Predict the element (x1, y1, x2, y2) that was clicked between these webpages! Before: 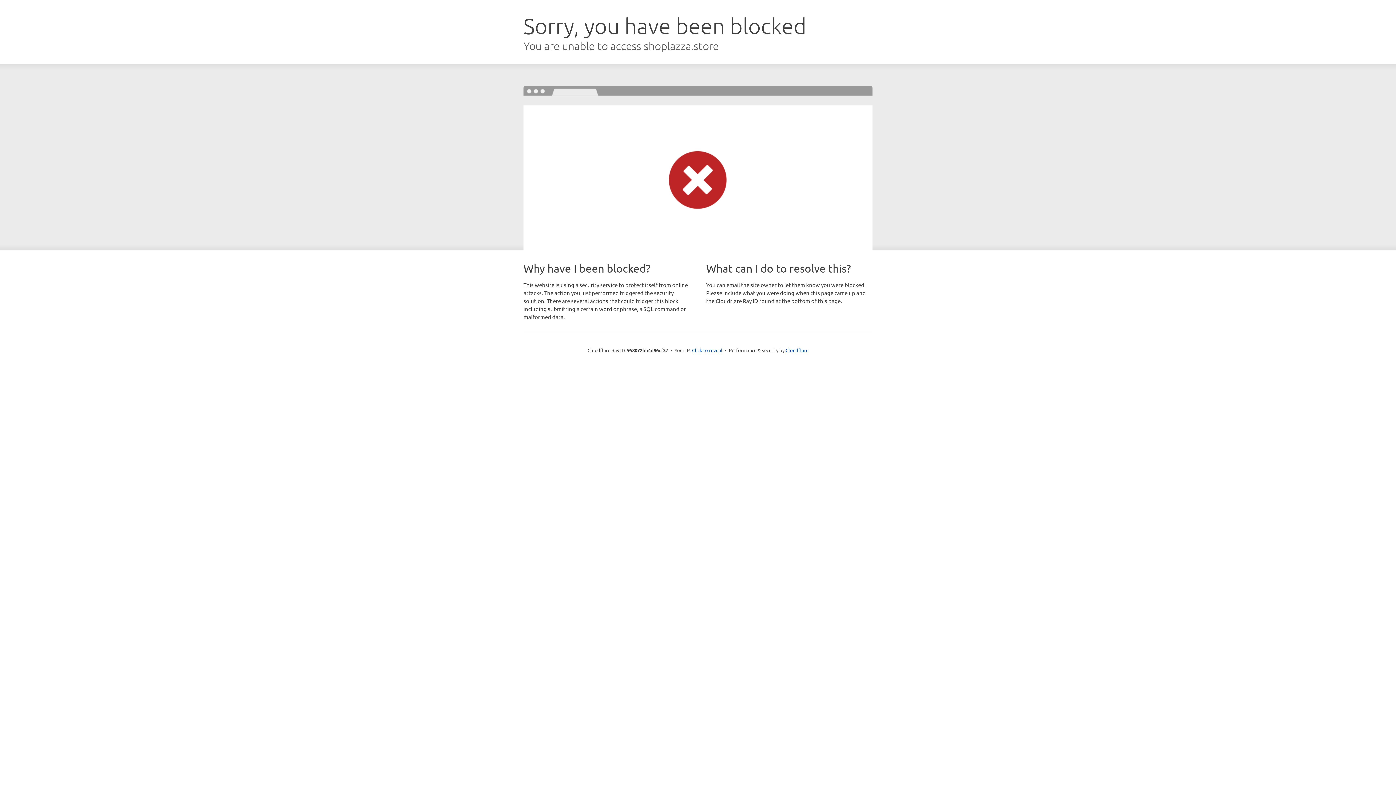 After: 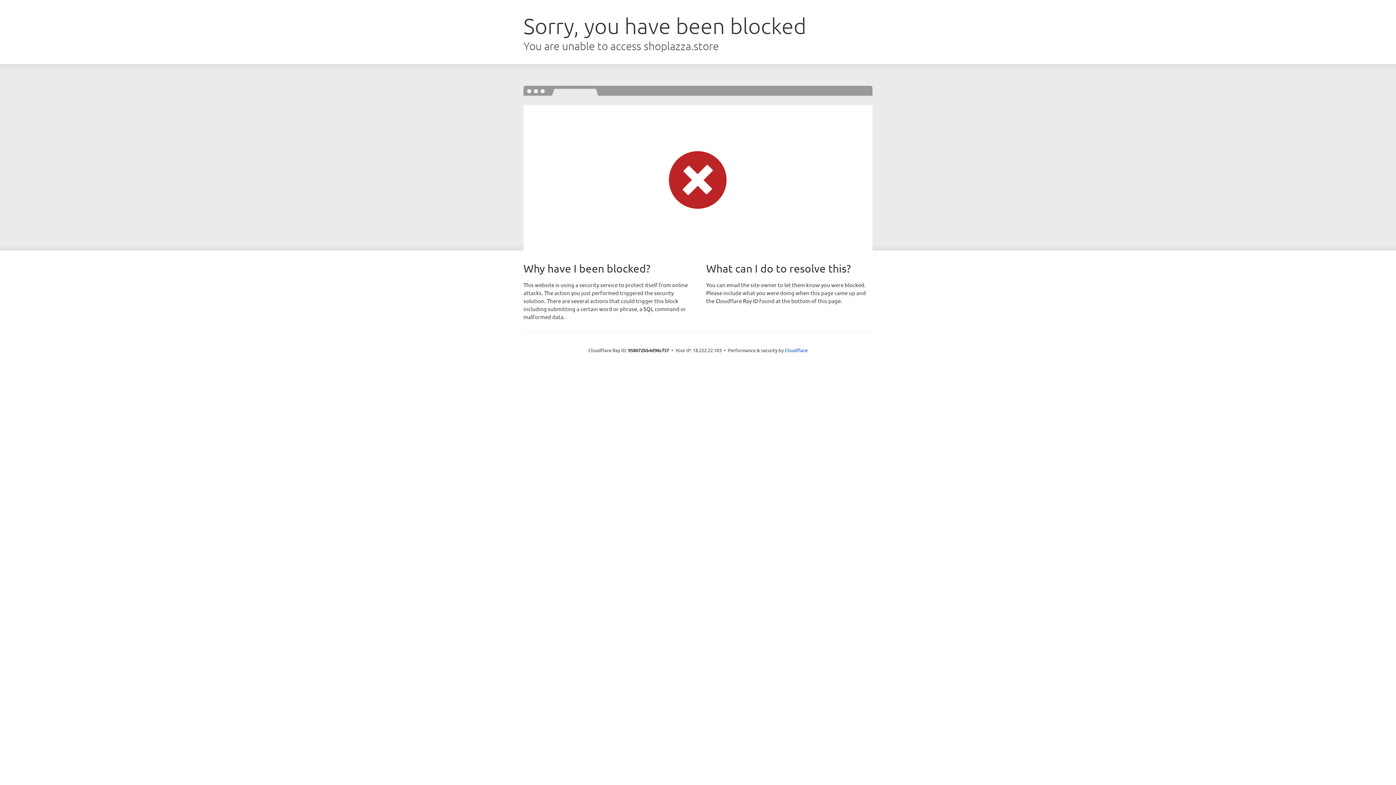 Action: bbox: (692, 346, 722, 353) label: Click to reveal